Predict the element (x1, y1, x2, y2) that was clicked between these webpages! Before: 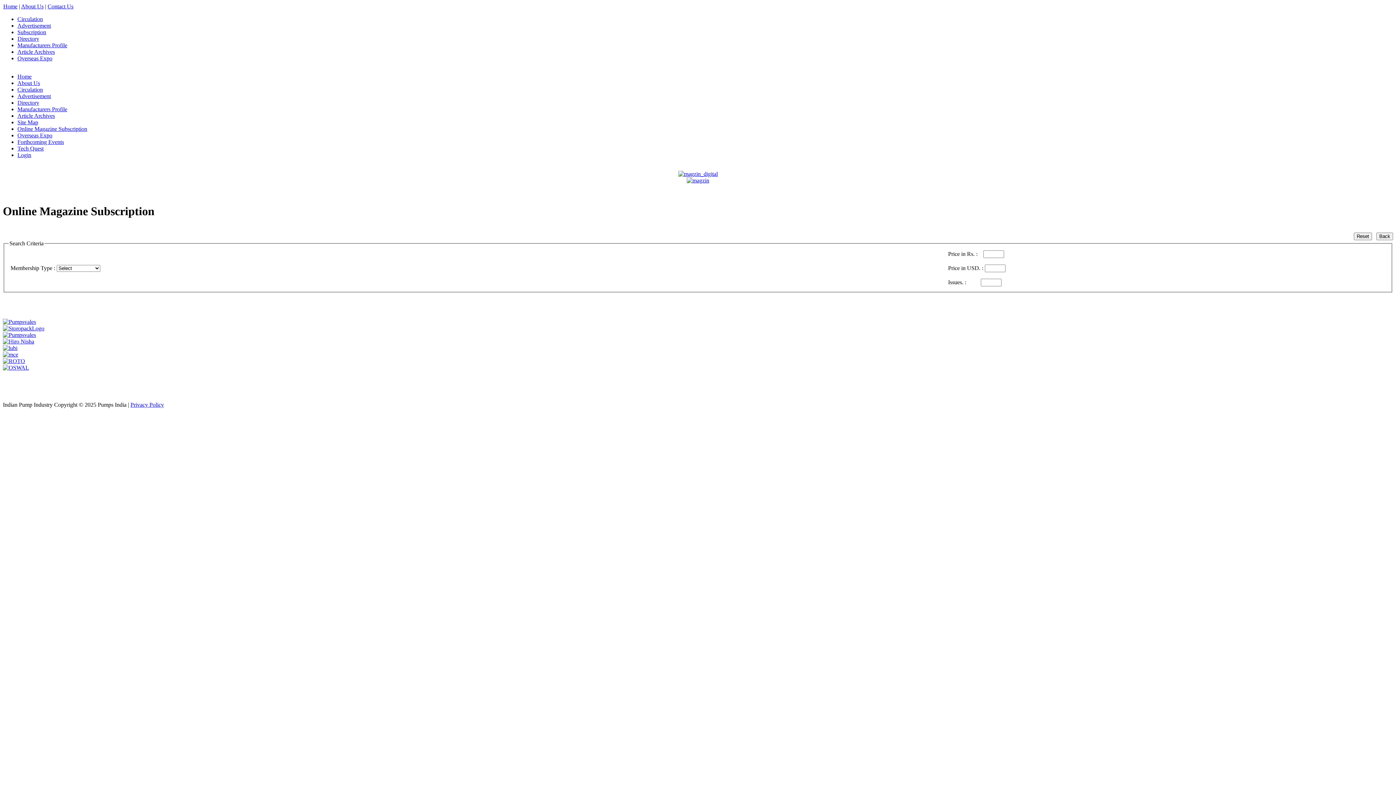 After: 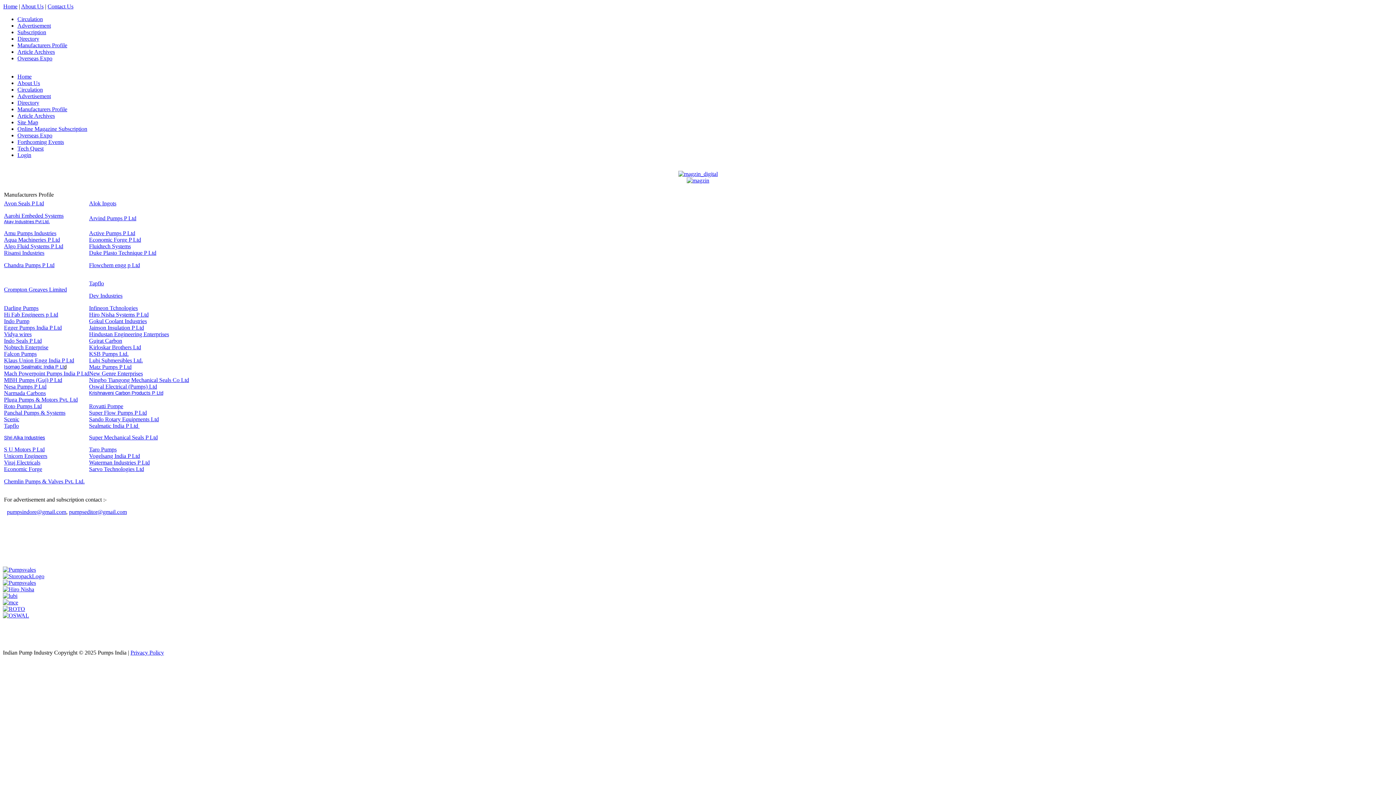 Action: label: Manufacturers Profile bbox: (17, 42, 67, 48)